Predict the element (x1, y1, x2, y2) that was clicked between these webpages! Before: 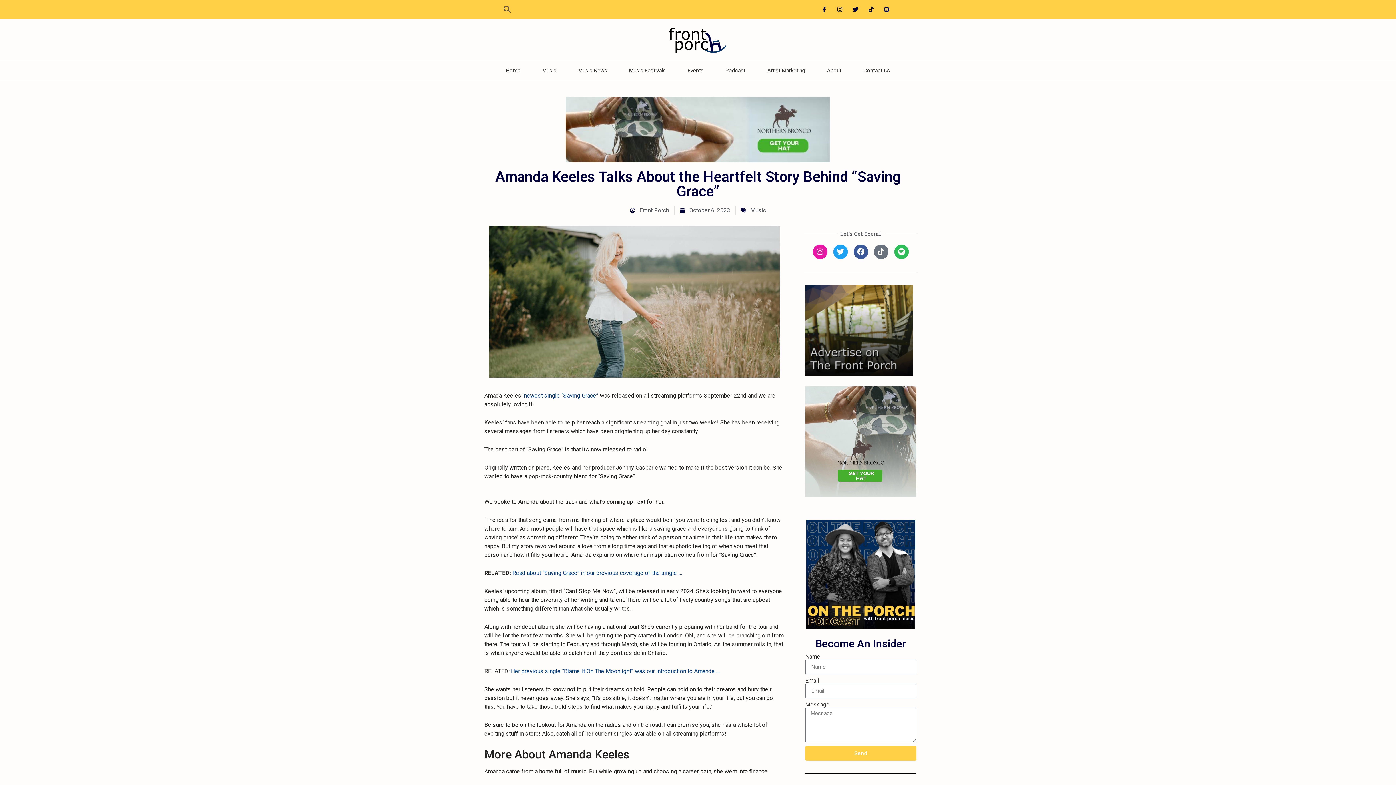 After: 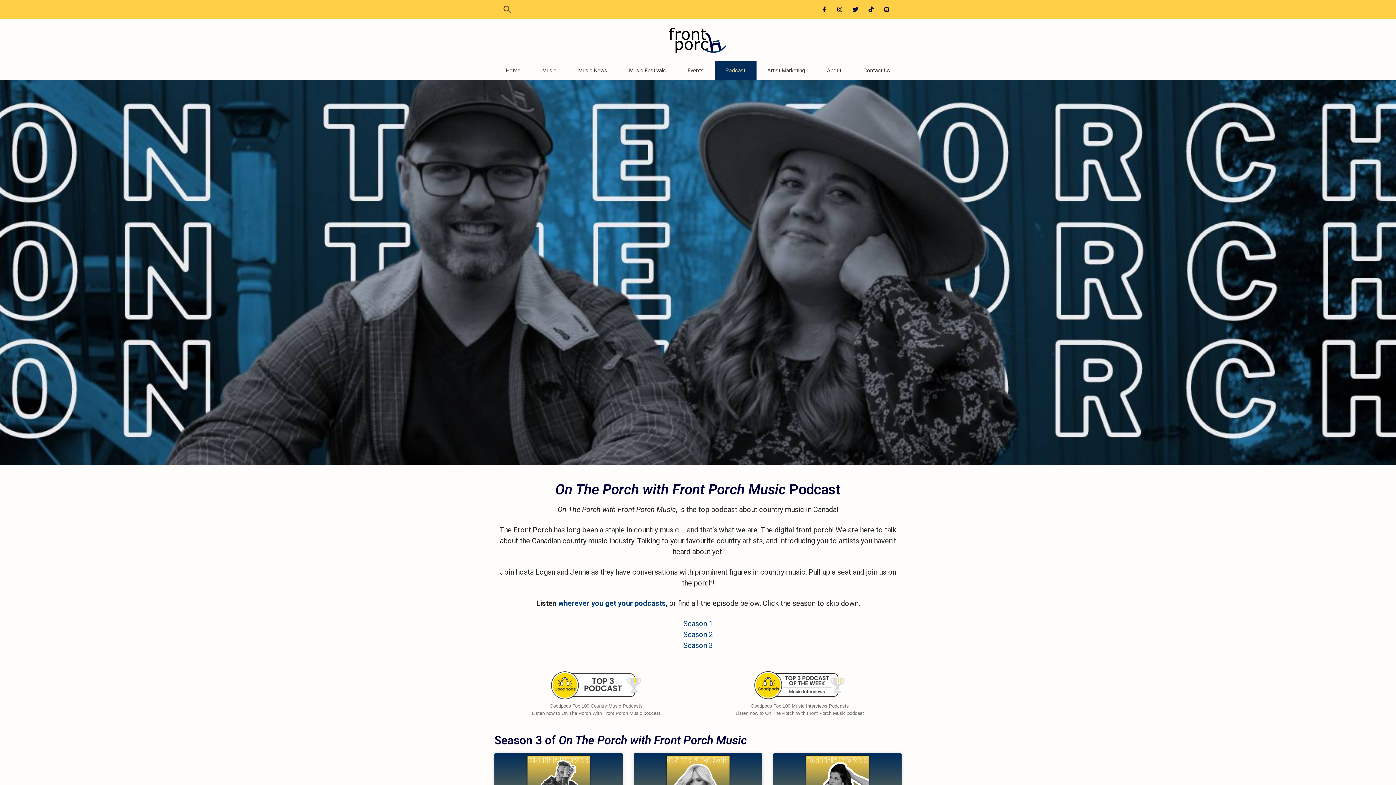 Action: label: Podcast bbox: (714, 60, 756, 79)